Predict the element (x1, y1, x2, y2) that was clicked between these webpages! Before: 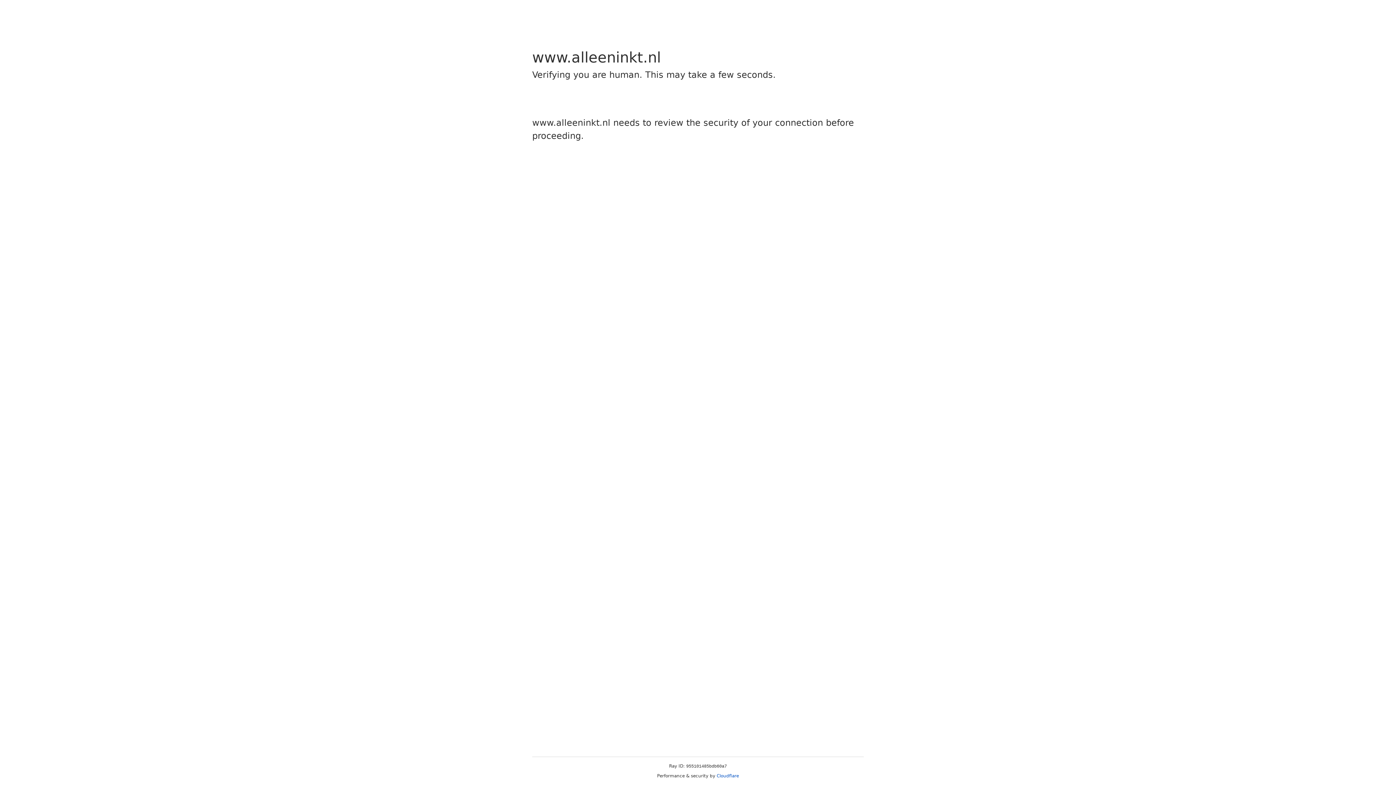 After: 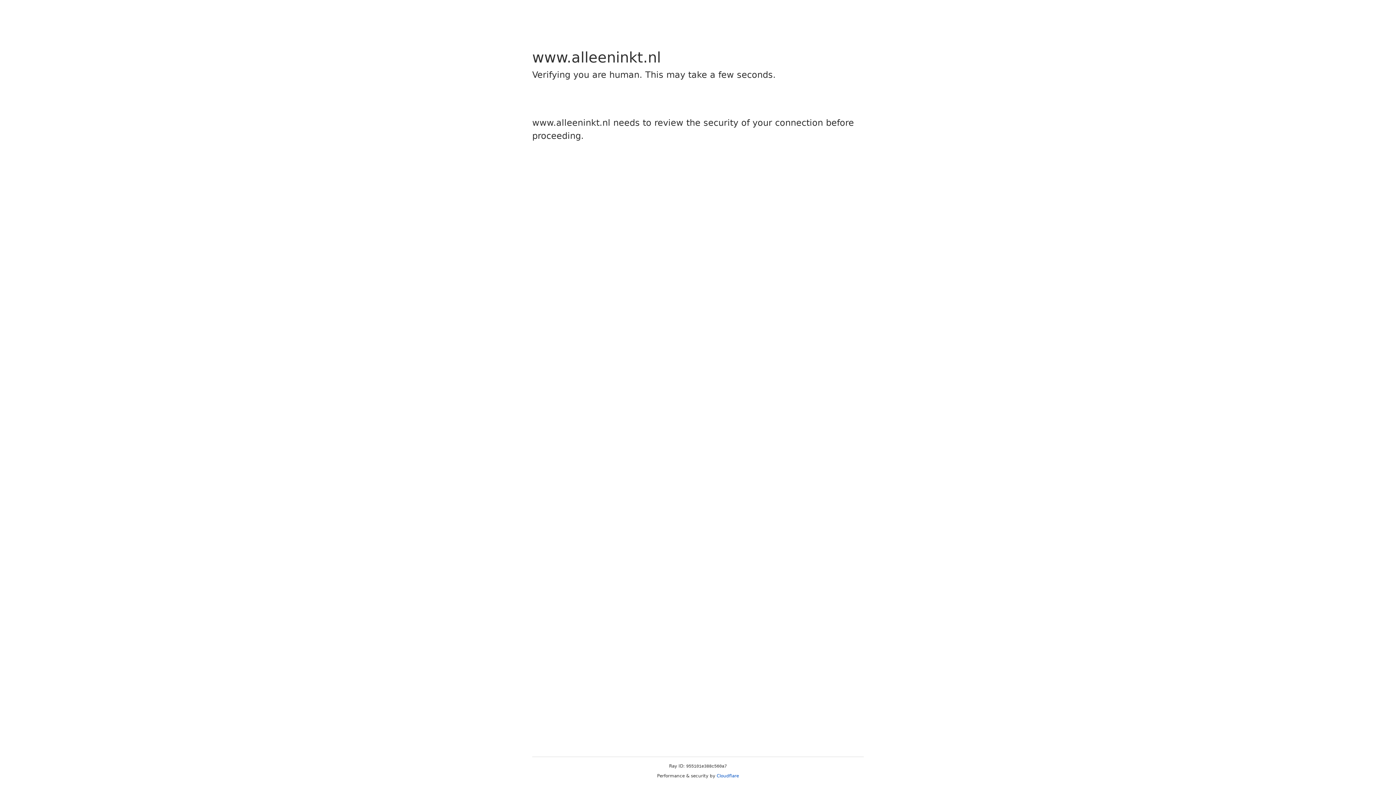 Action: bbox: (716, 773, 739, 778) label: Cloudflare